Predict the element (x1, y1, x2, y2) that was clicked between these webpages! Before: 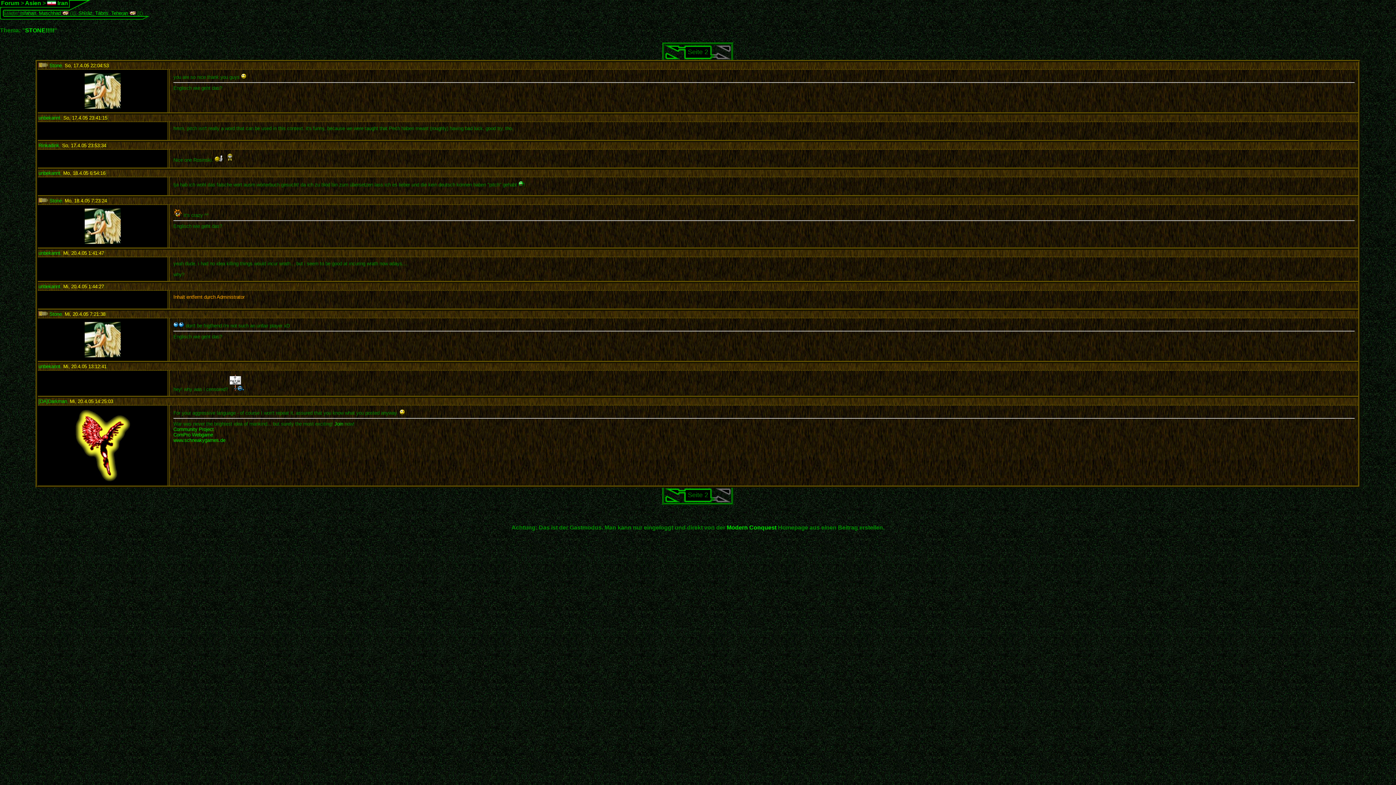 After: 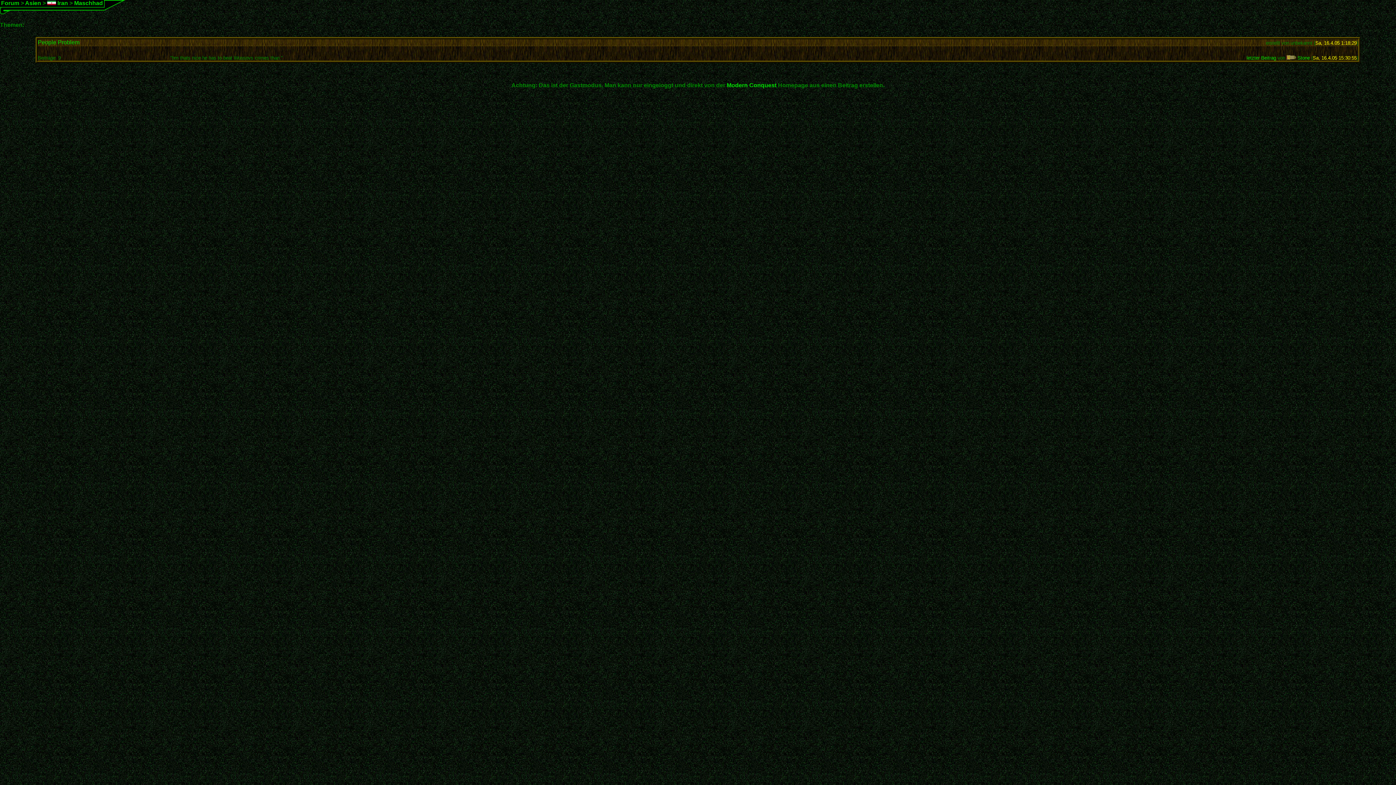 Action: label: Maschhad bbox: (38, 10, 60, 16)